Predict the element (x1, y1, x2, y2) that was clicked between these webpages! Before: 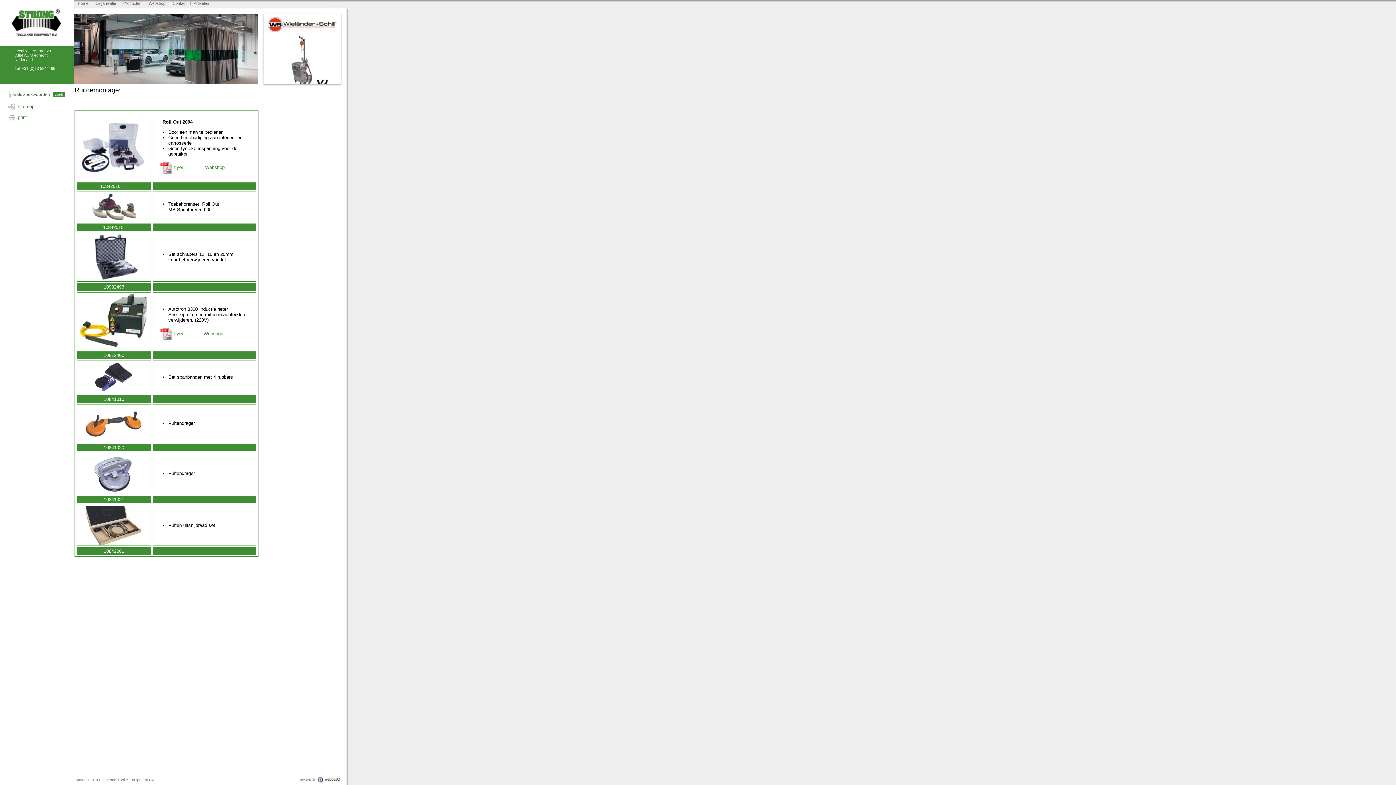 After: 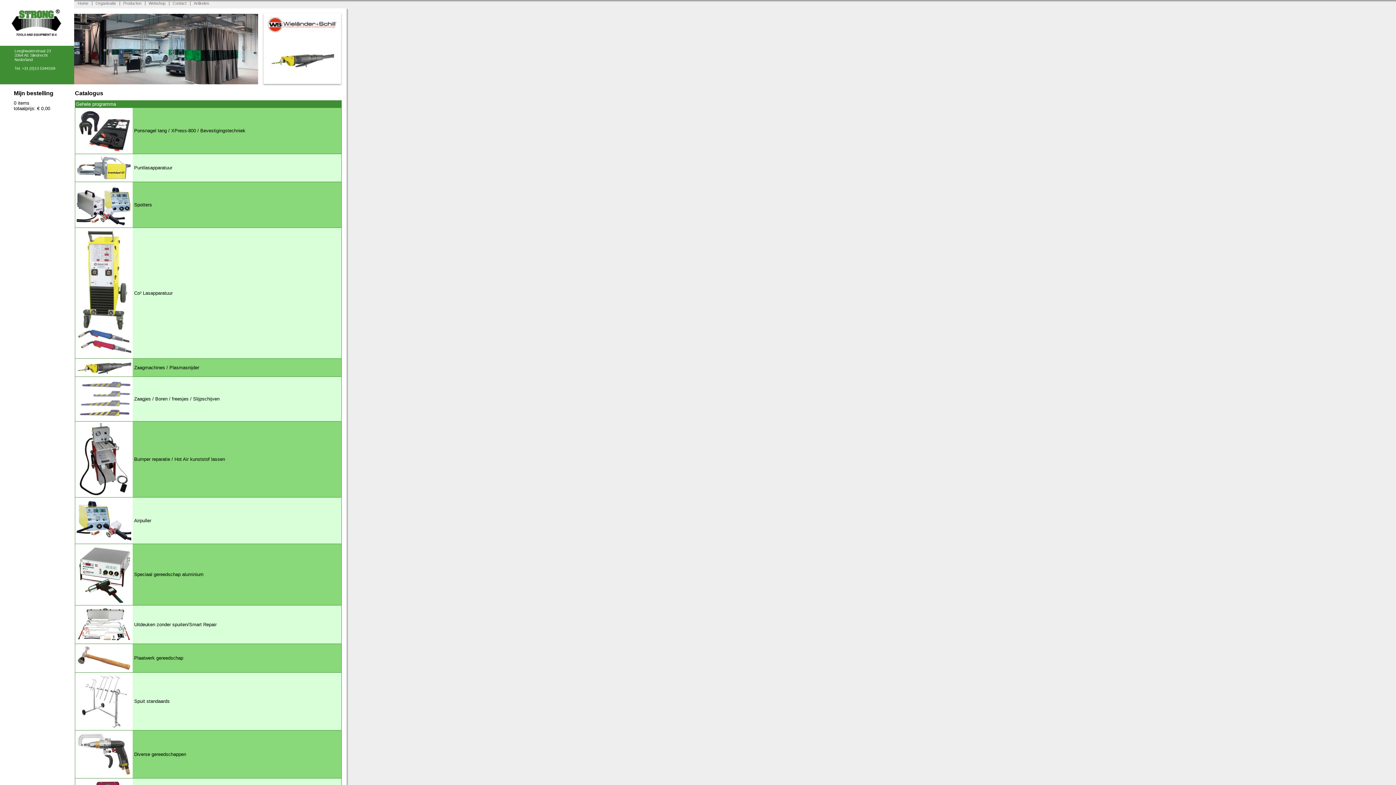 Action: label: Contact bbox: (169, 0, 190, 7)